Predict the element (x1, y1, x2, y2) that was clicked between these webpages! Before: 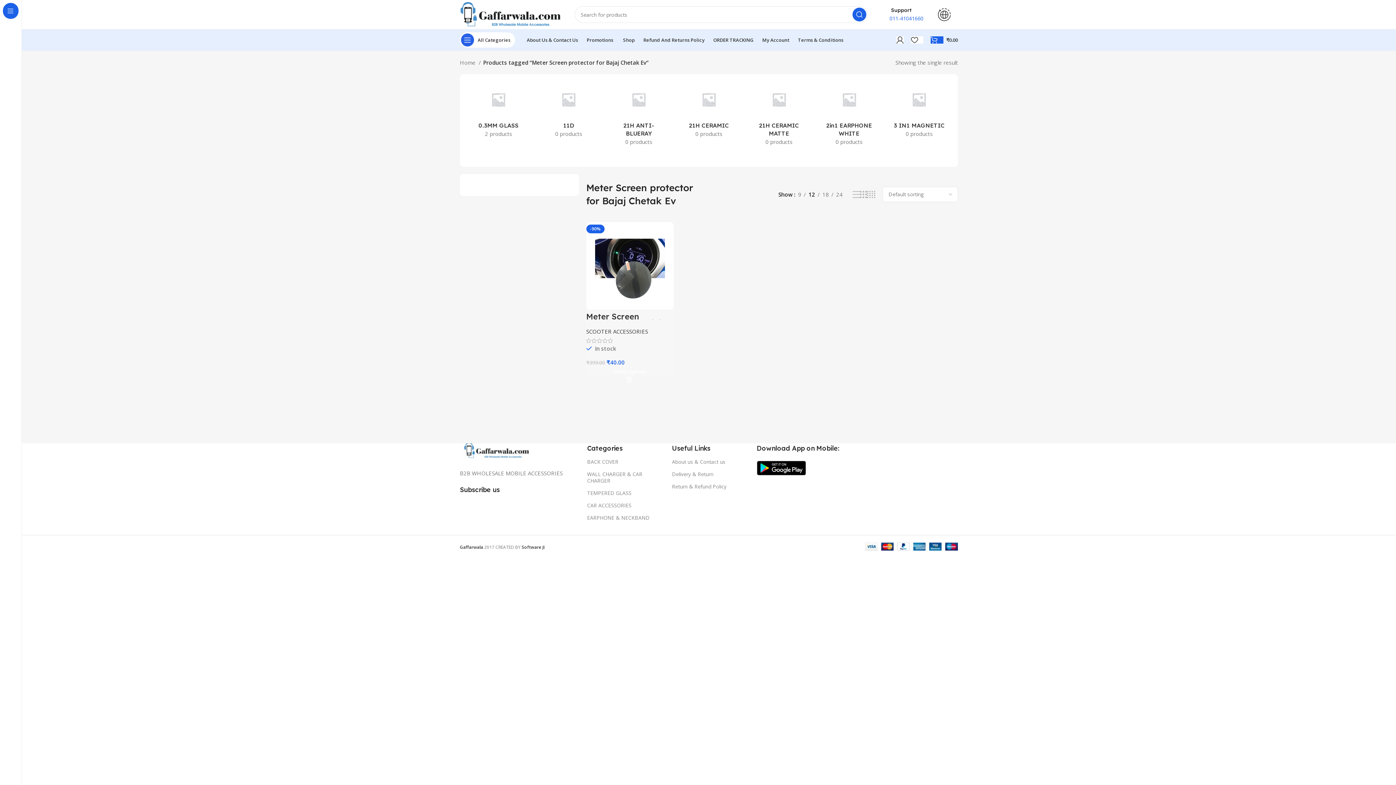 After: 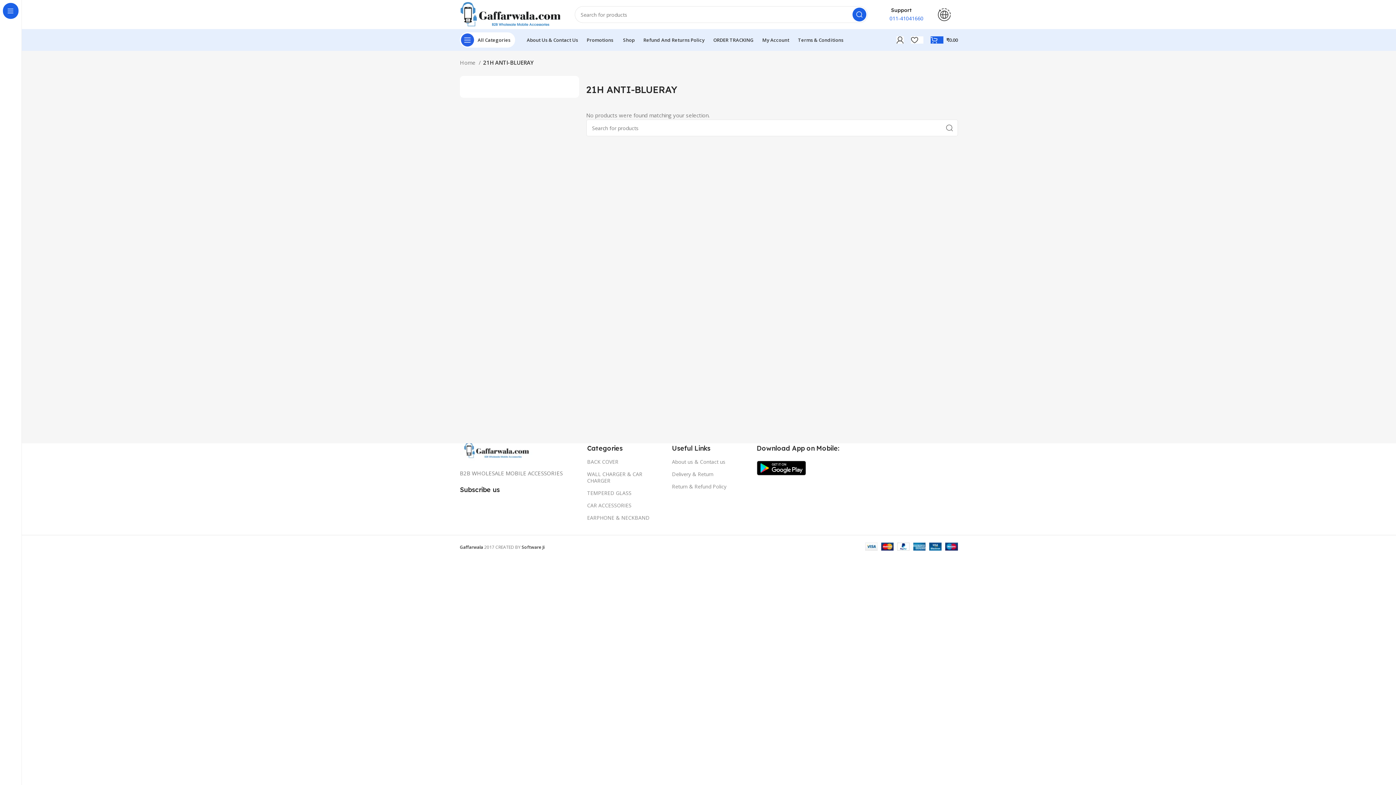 Action: label: Product category 21h-anti-blueray bbox: (607, 81, 670, 149)